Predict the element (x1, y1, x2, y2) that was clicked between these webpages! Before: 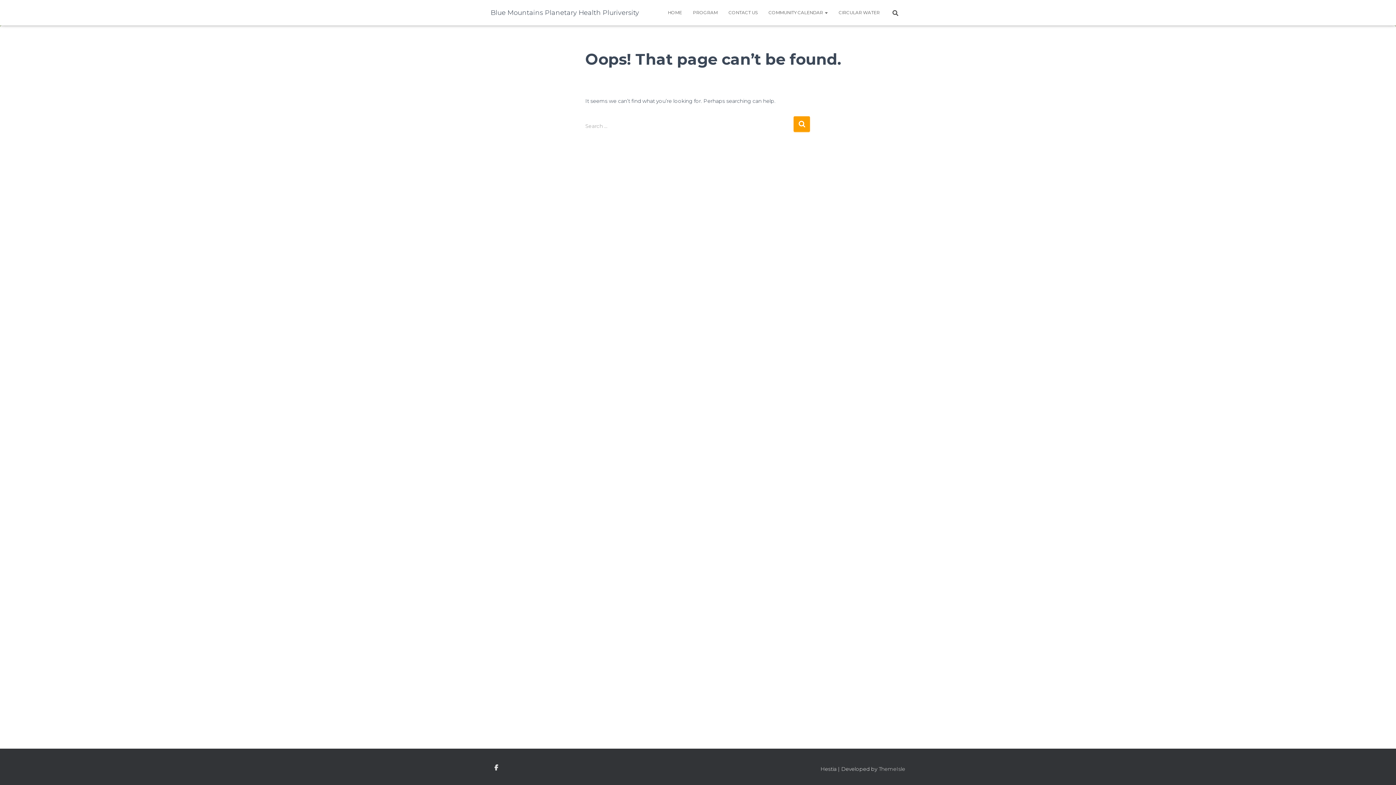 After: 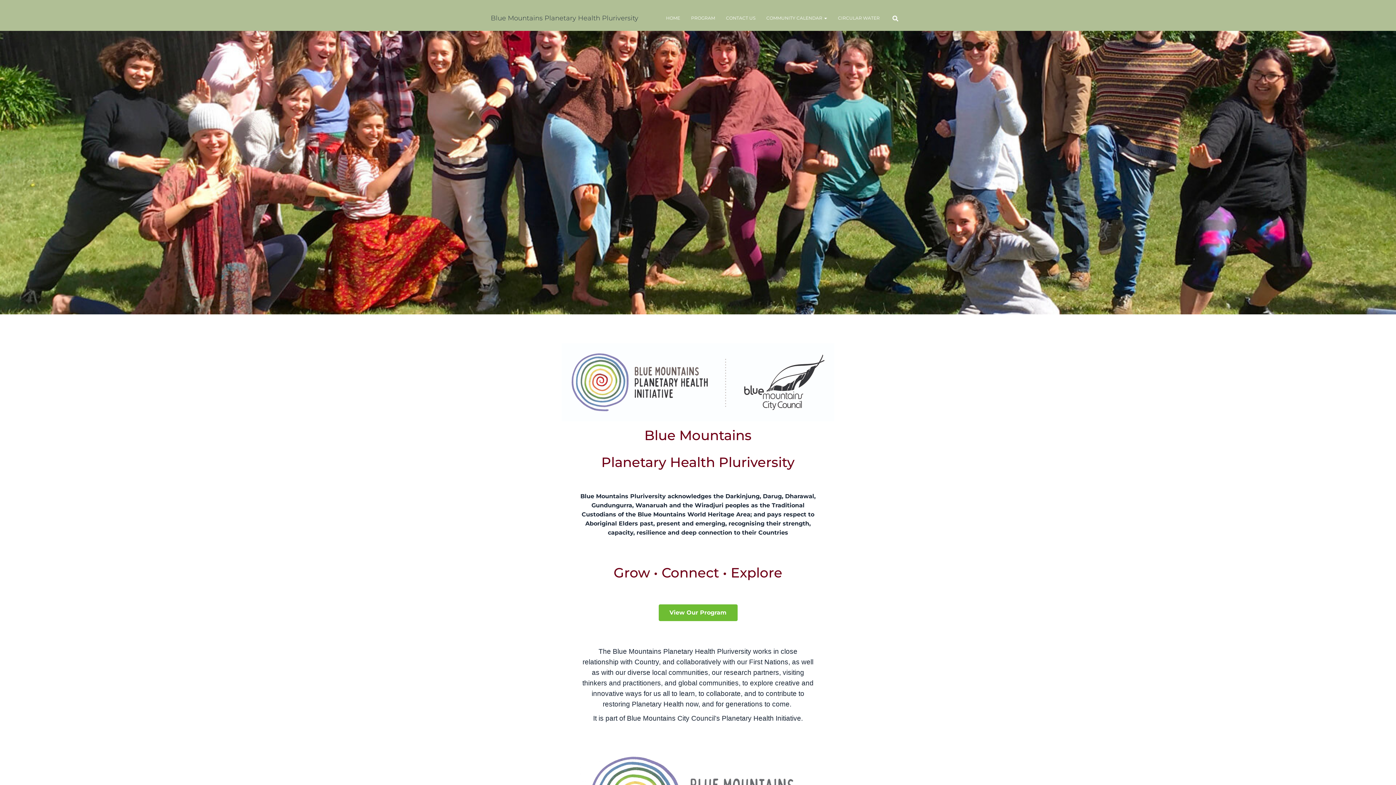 Action: bbox: (662, 3, 687, 21) label: HOME